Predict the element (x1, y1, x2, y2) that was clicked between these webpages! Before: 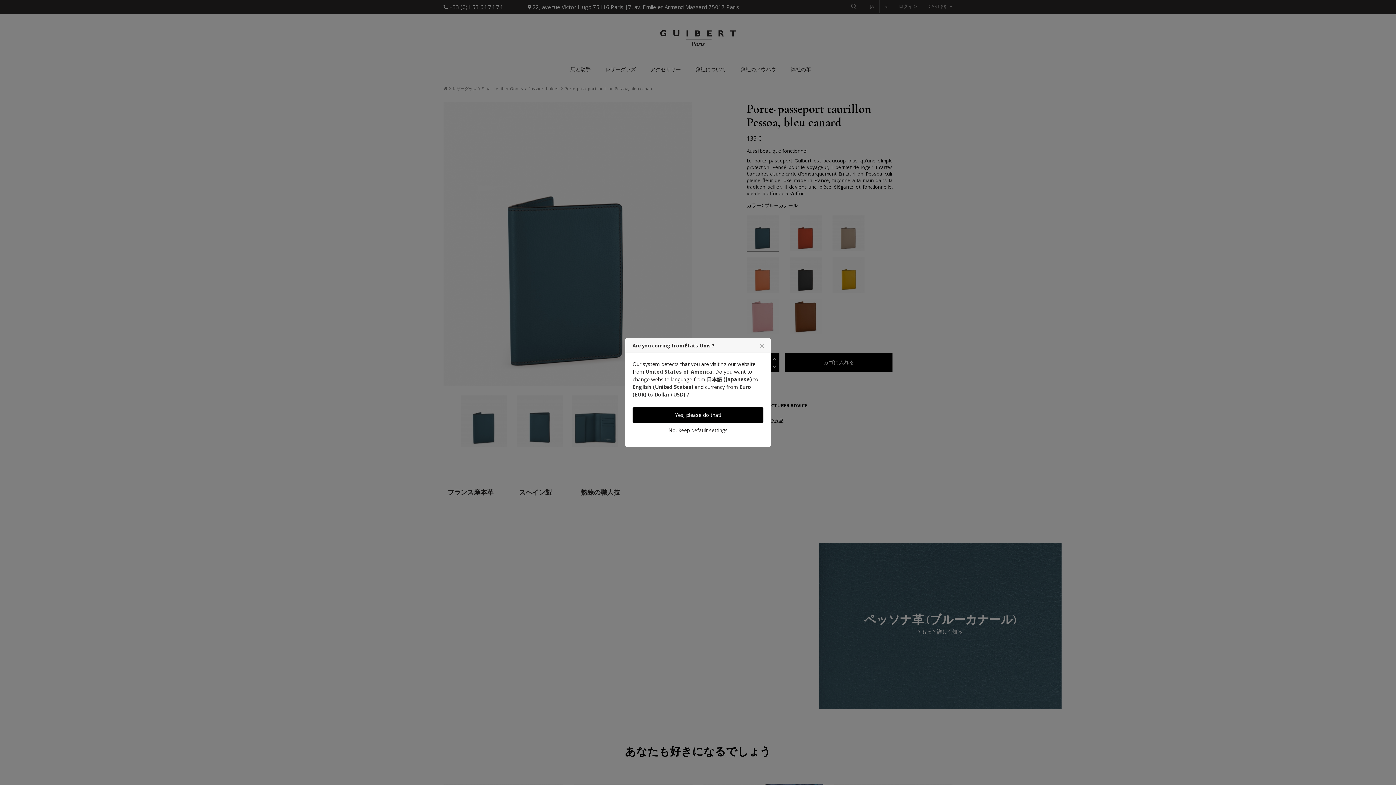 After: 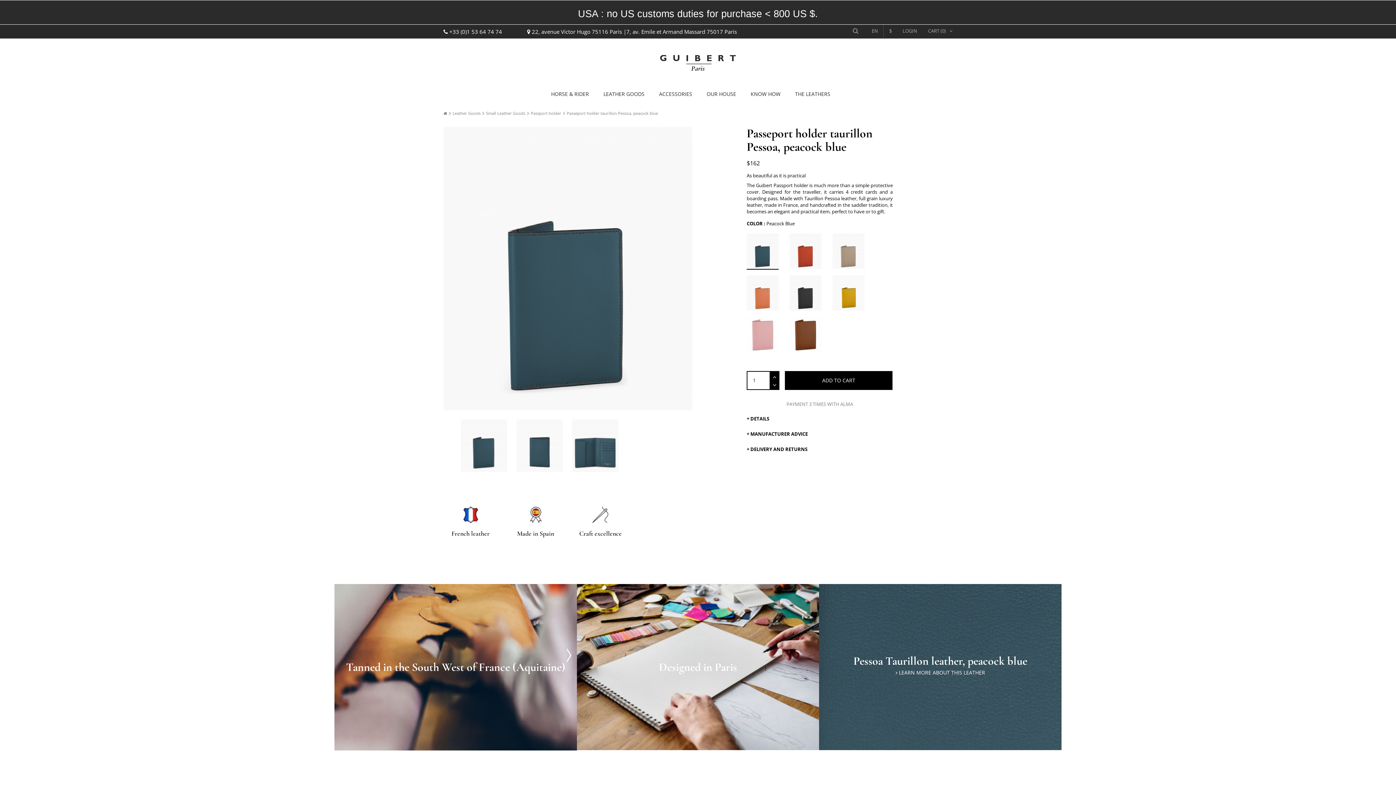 Action: bbox: (632, 407, 763, 422) label: Yes, please do that!